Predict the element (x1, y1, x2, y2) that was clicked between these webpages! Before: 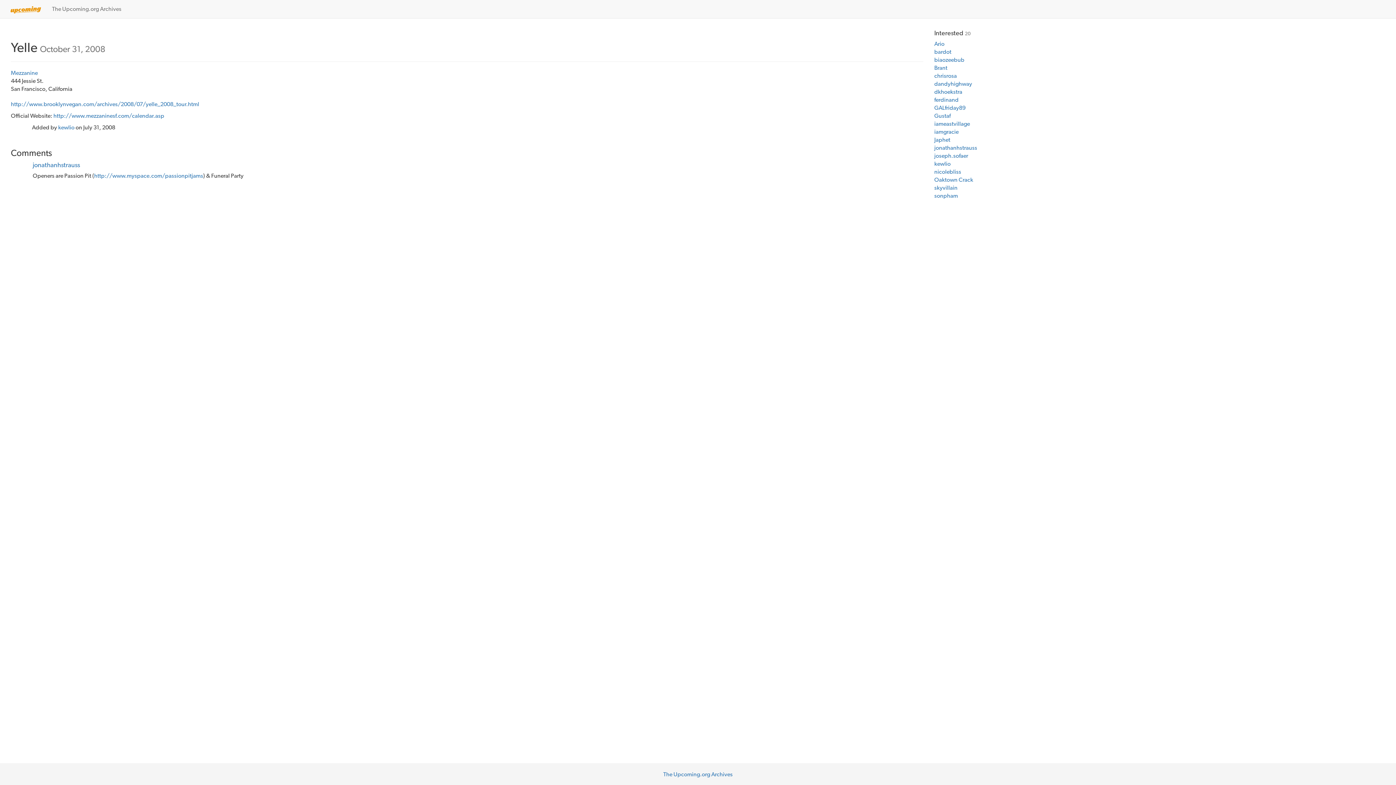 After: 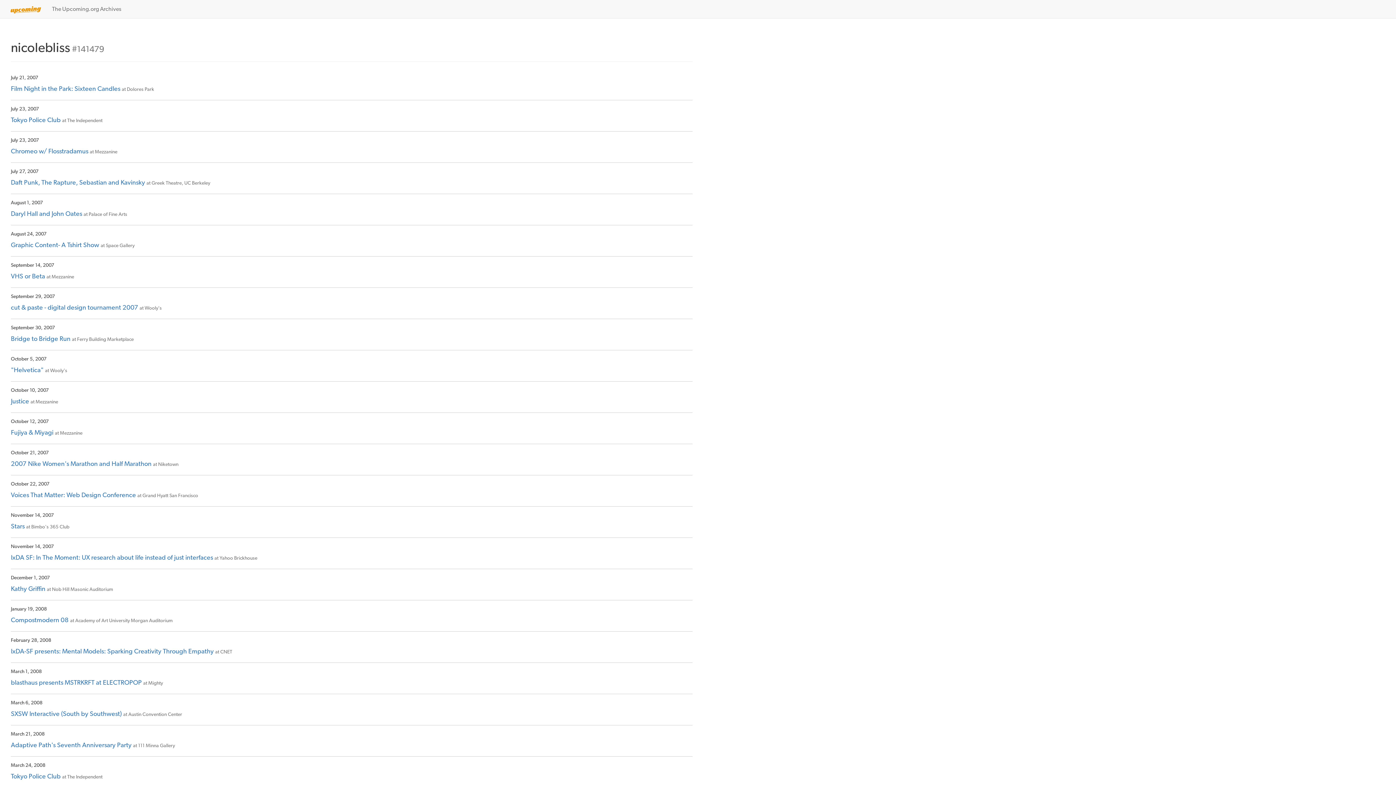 Action: bbox: (934, 168, 961, 175) label: nicolebliss